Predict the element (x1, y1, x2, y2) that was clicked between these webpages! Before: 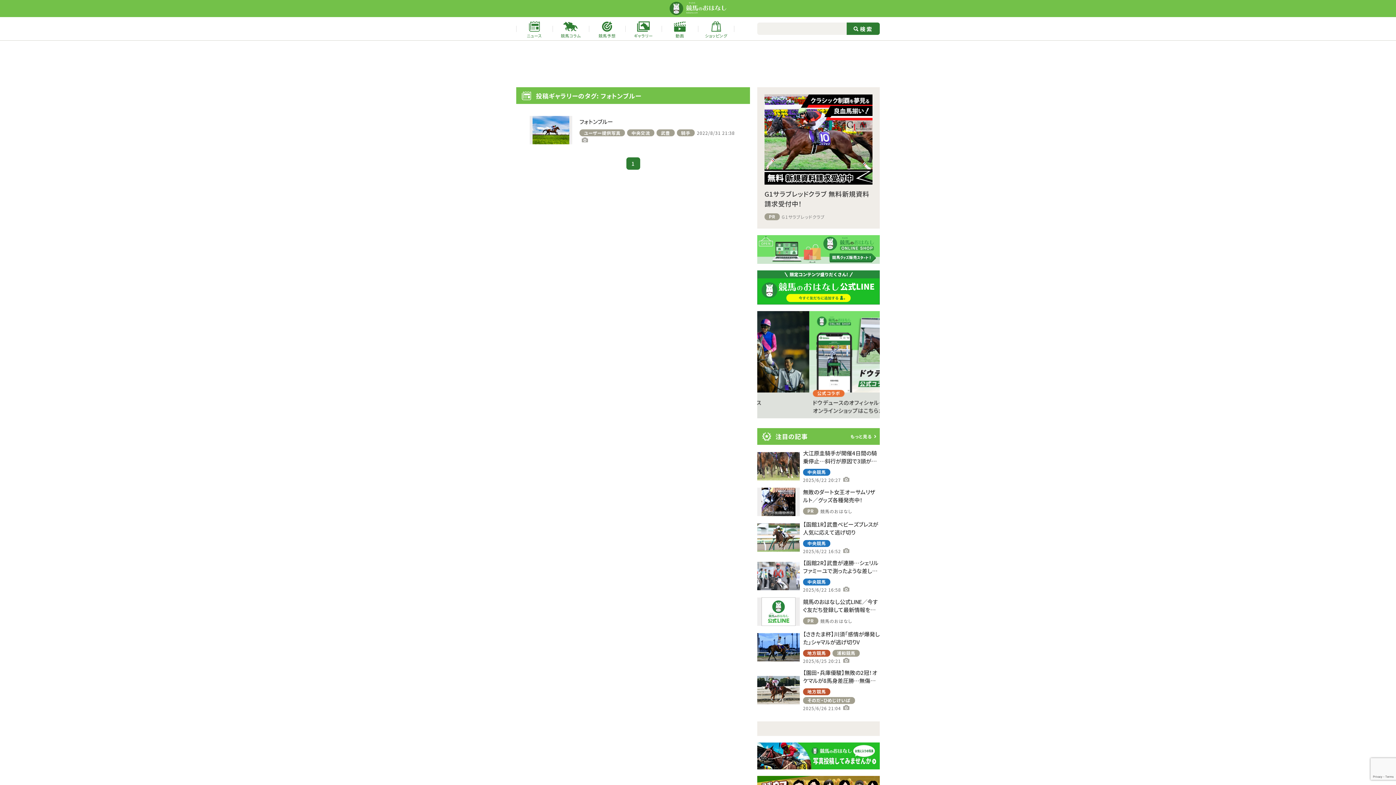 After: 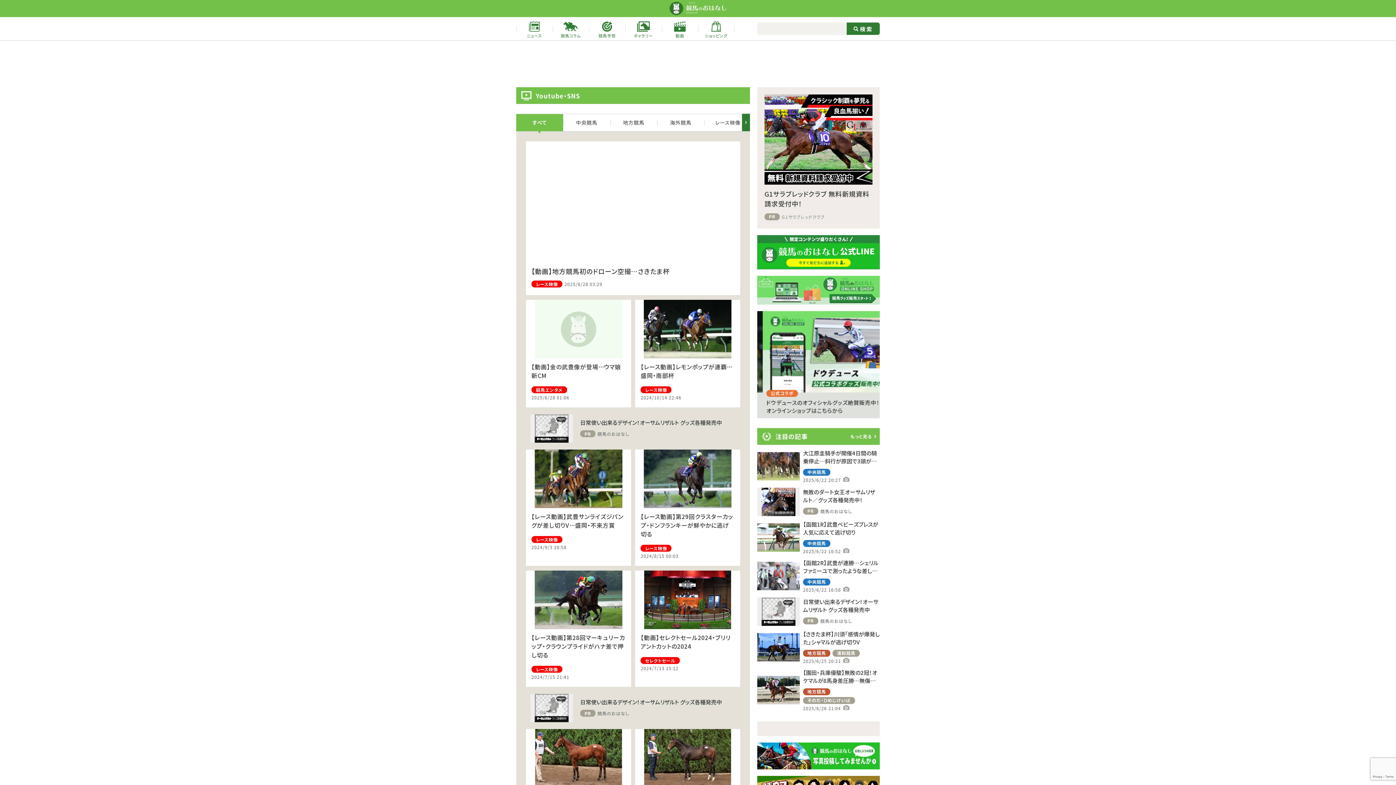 Action: label: 動画 bbox: (661, 19, 698, 37)